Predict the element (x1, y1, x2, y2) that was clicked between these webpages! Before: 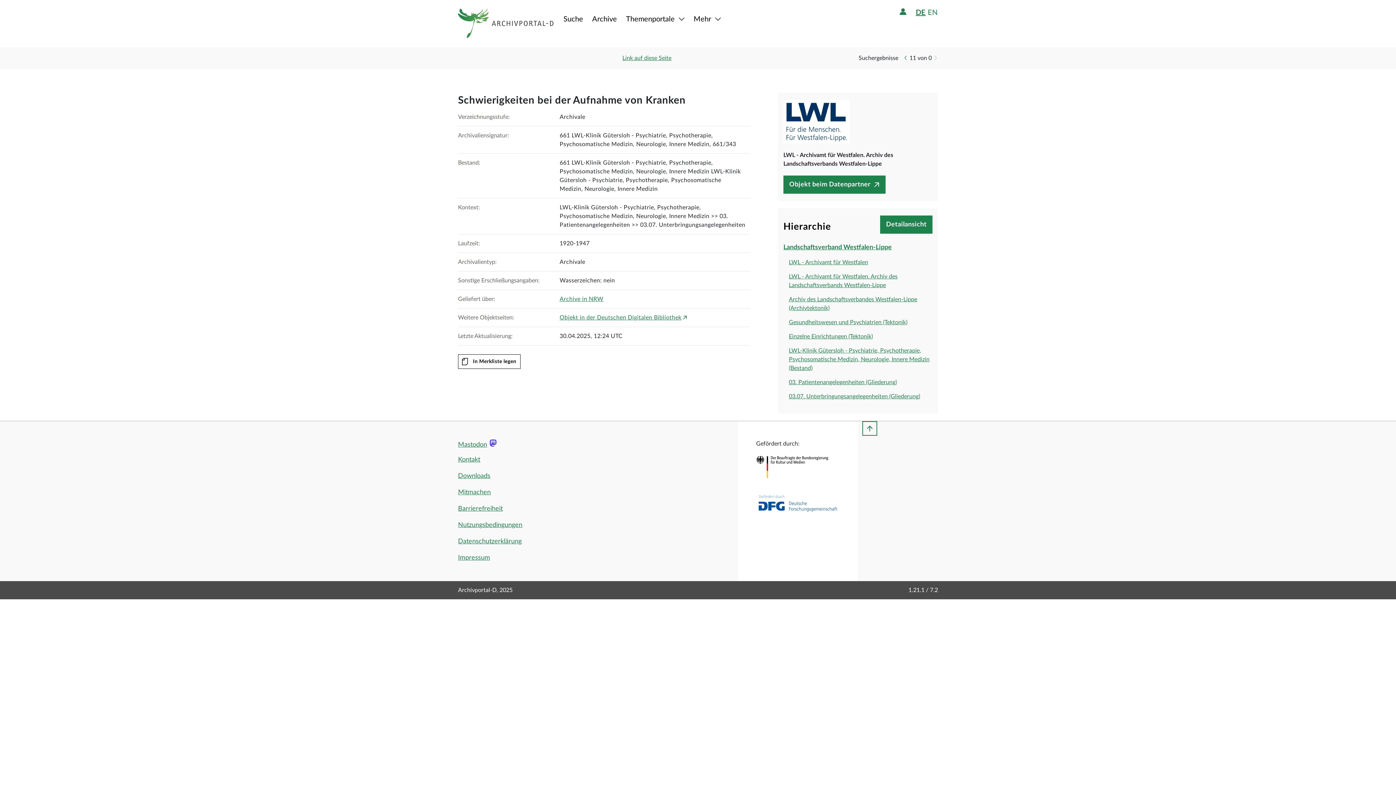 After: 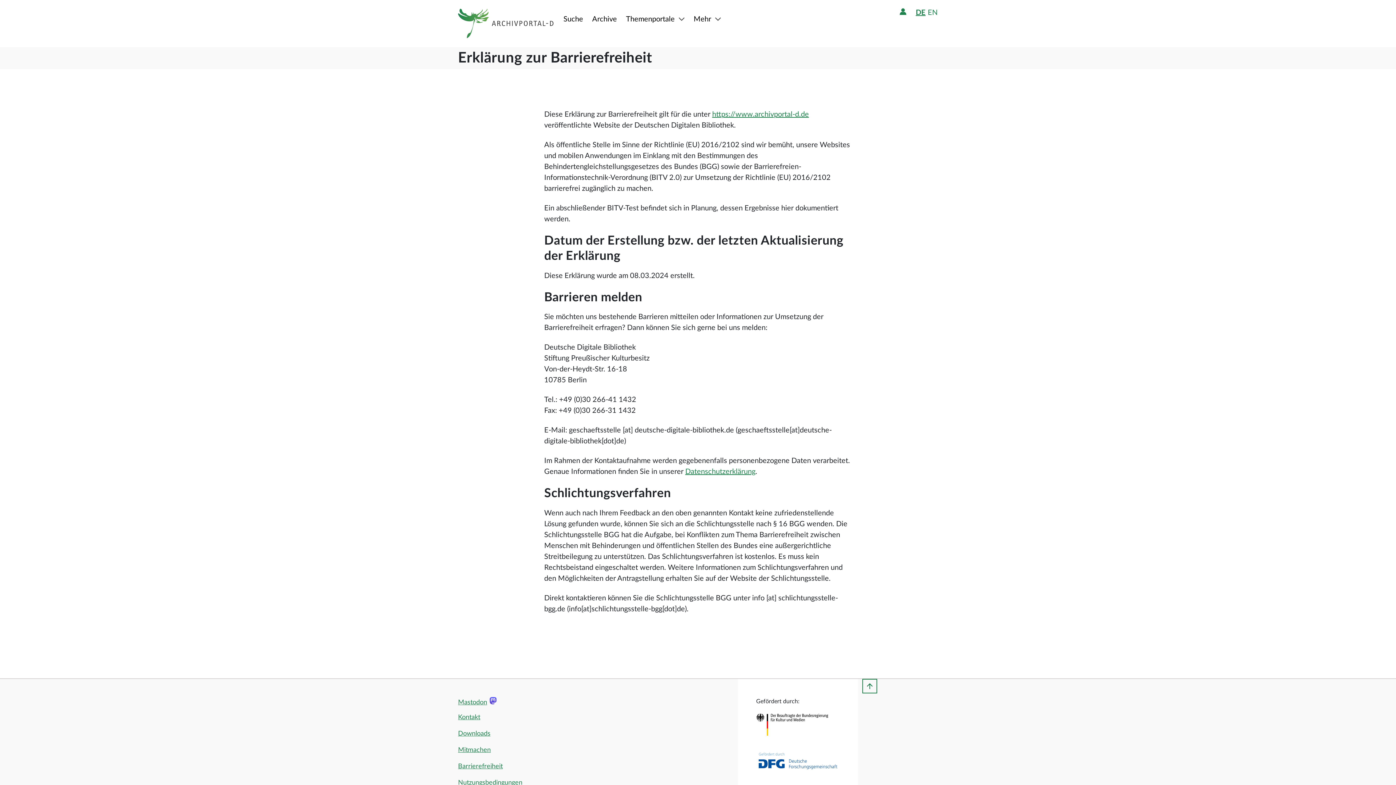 Action: bbox: (458, 504, 502, 514) label: Barrierefreiheit